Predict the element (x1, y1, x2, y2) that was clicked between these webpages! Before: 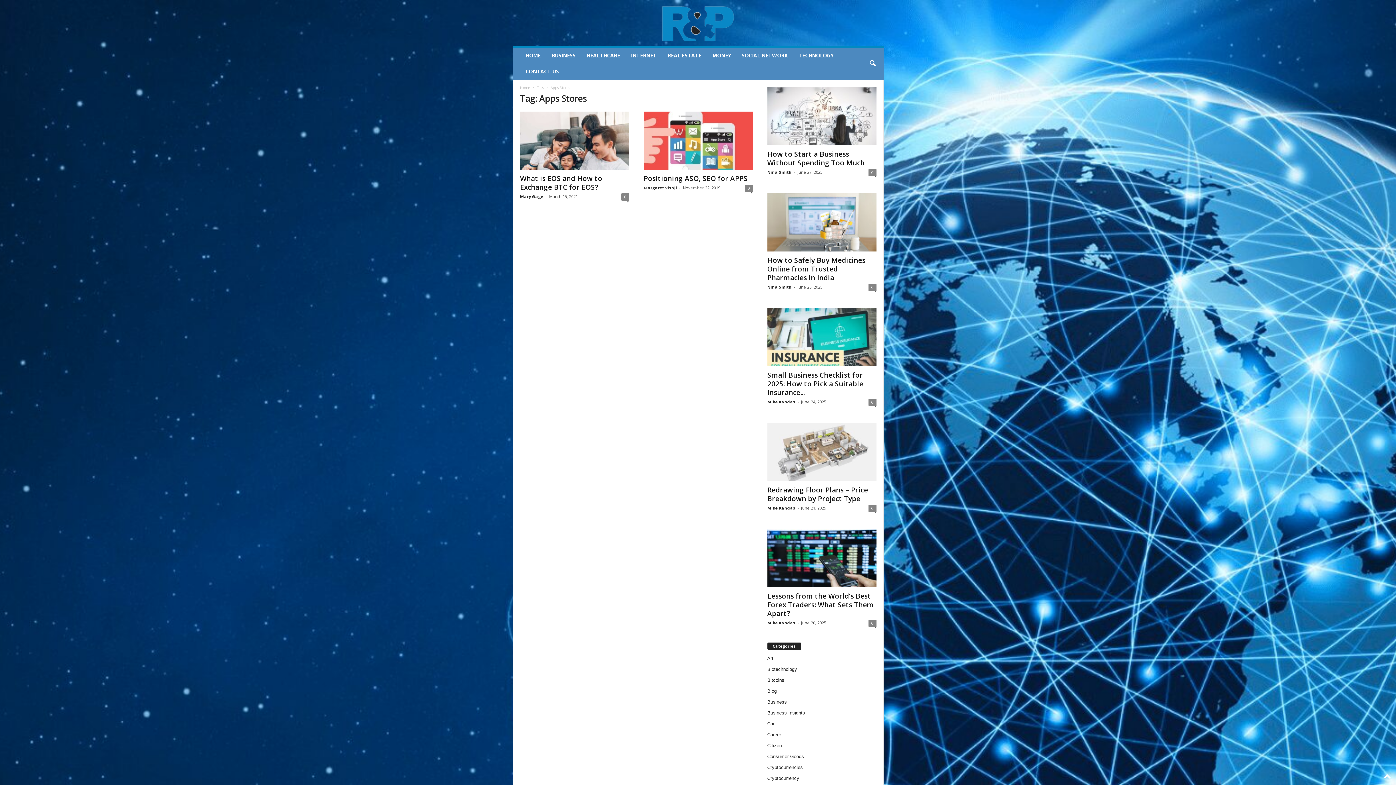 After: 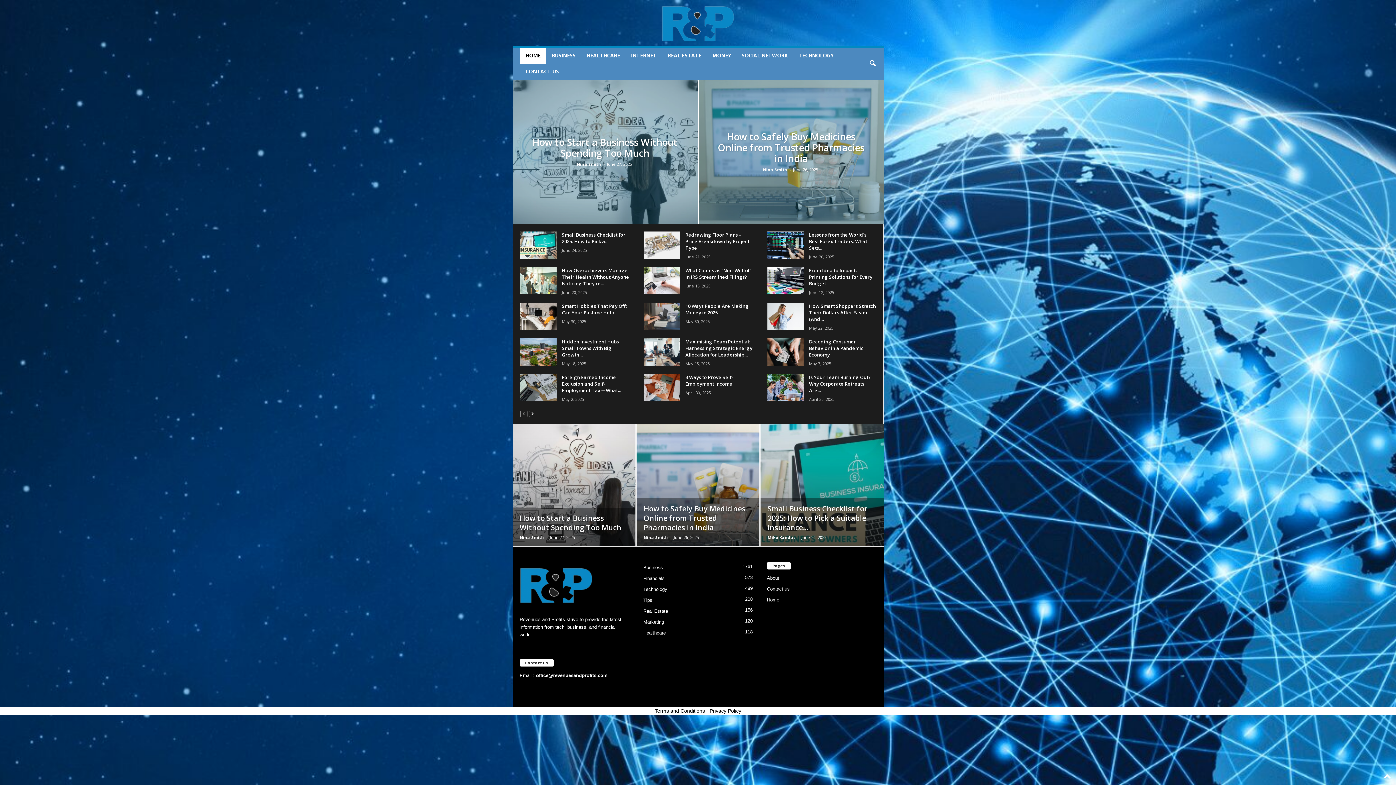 Action: label: HOME bbox: (520, 47, 546, 63)